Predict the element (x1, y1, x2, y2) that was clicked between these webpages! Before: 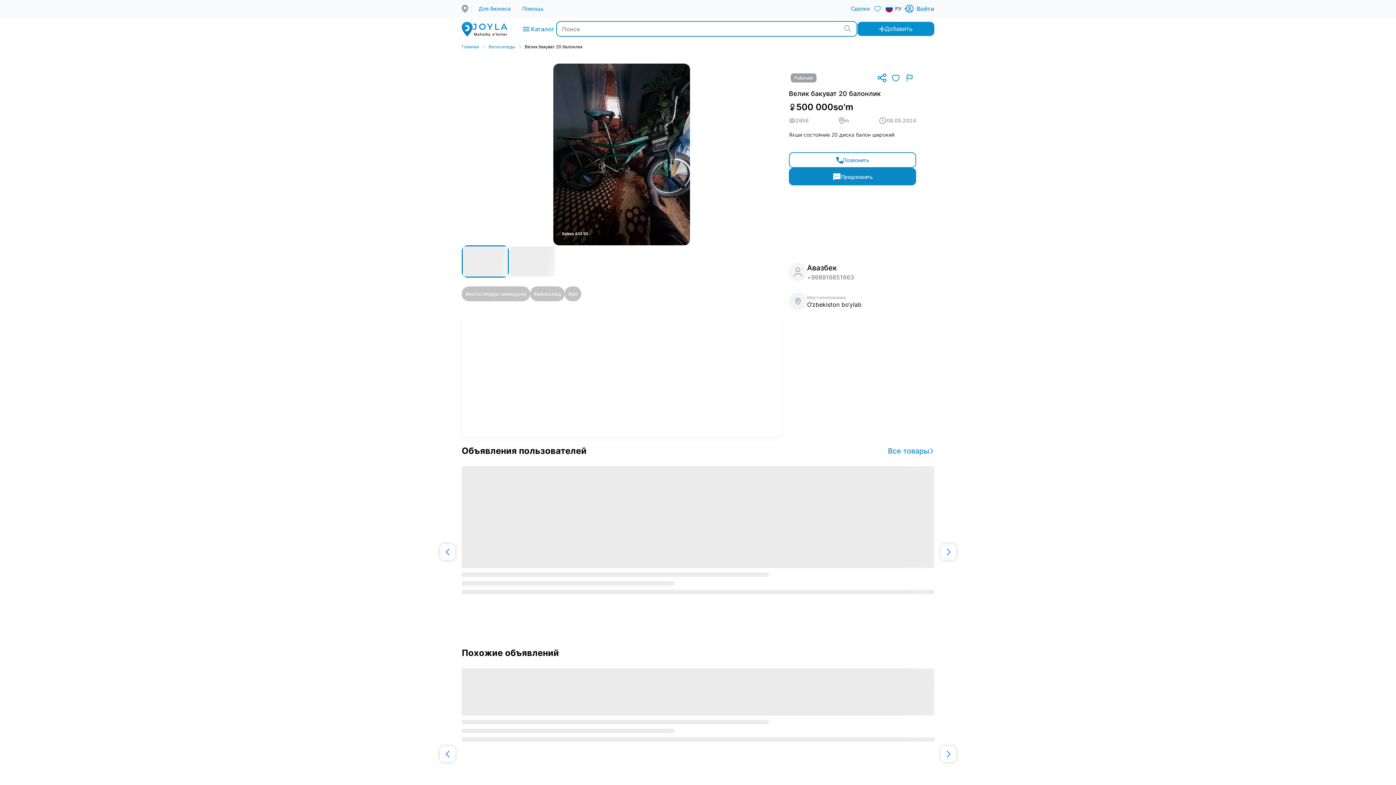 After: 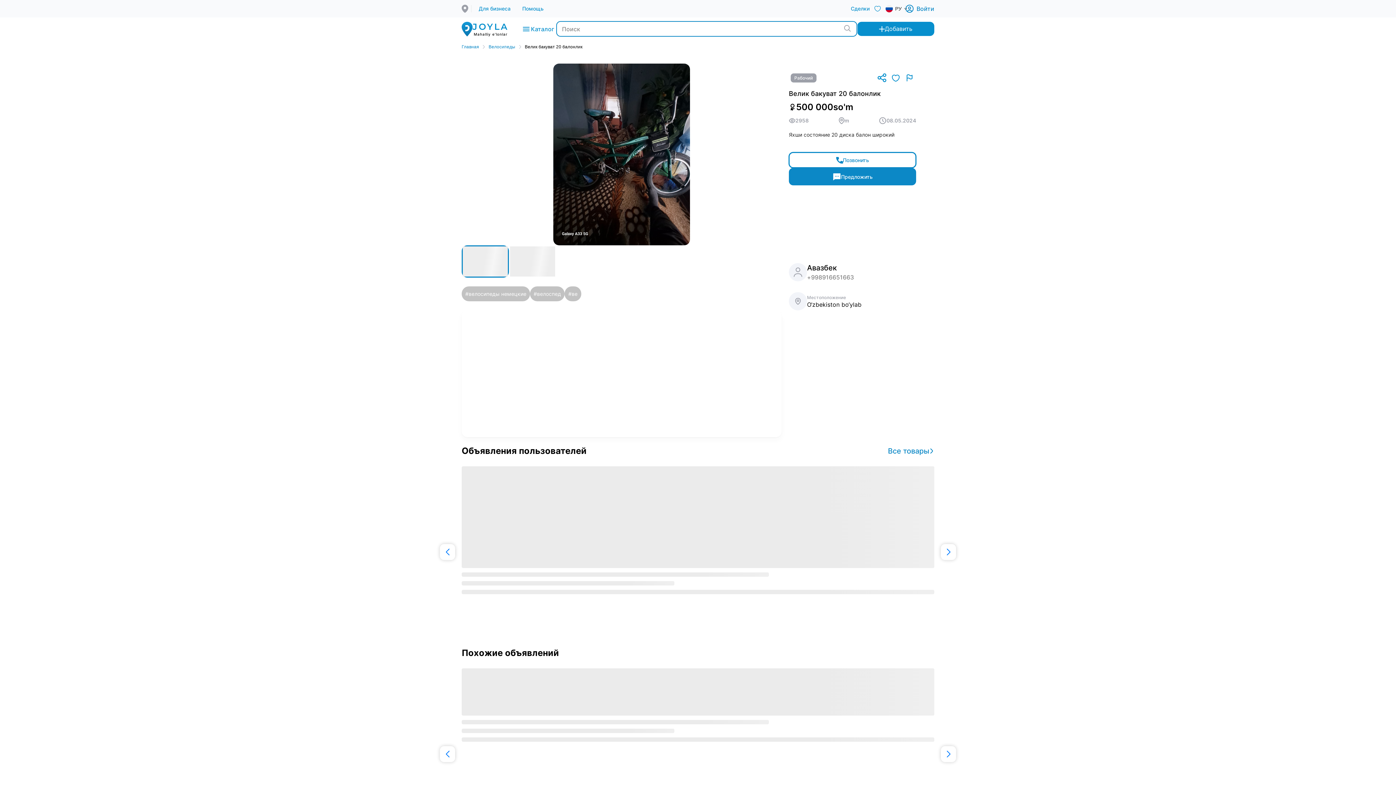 Action: bbox: (789, 152, 916, 168) label: Позвонить